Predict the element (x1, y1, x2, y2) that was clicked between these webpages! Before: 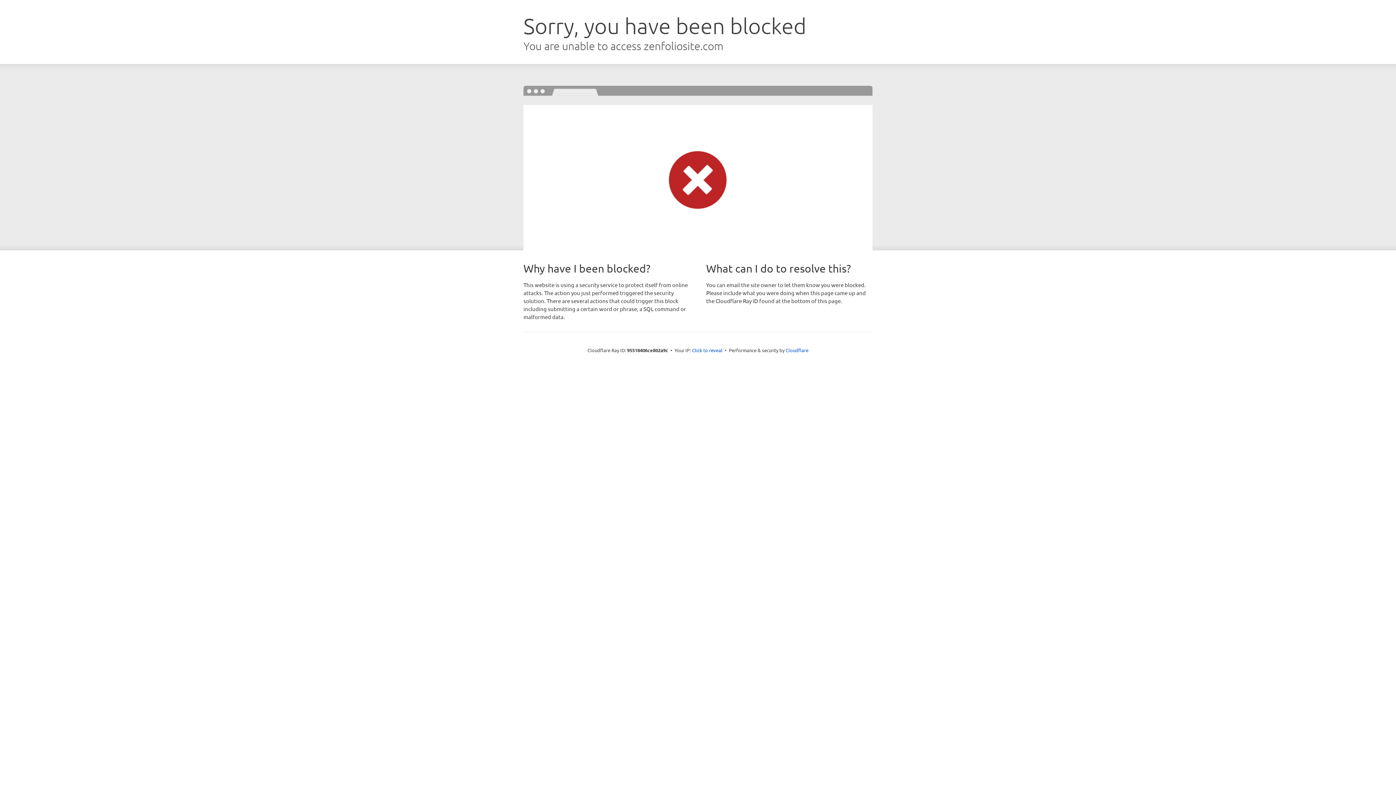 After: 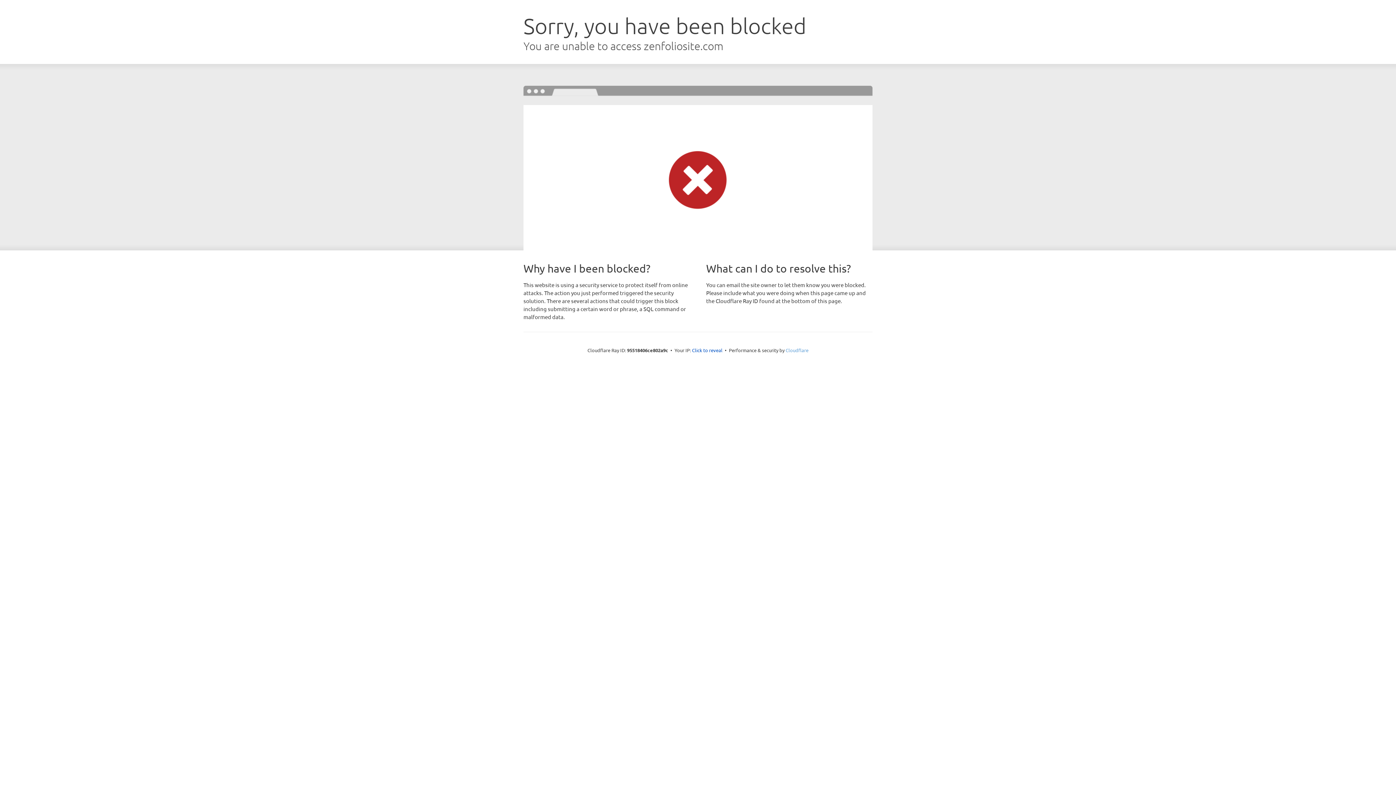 Action: bbox: (785, 347, 808, 353) label: Cloudflare